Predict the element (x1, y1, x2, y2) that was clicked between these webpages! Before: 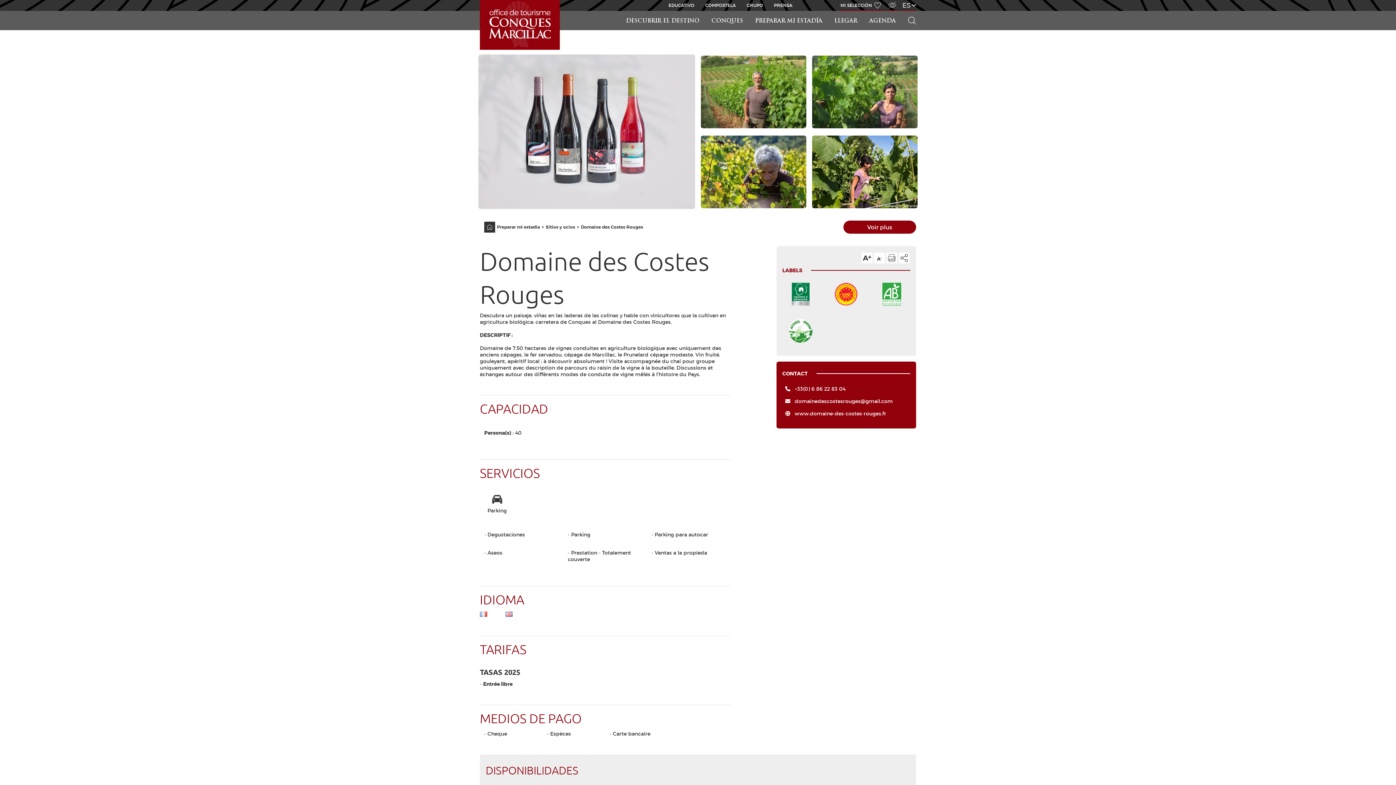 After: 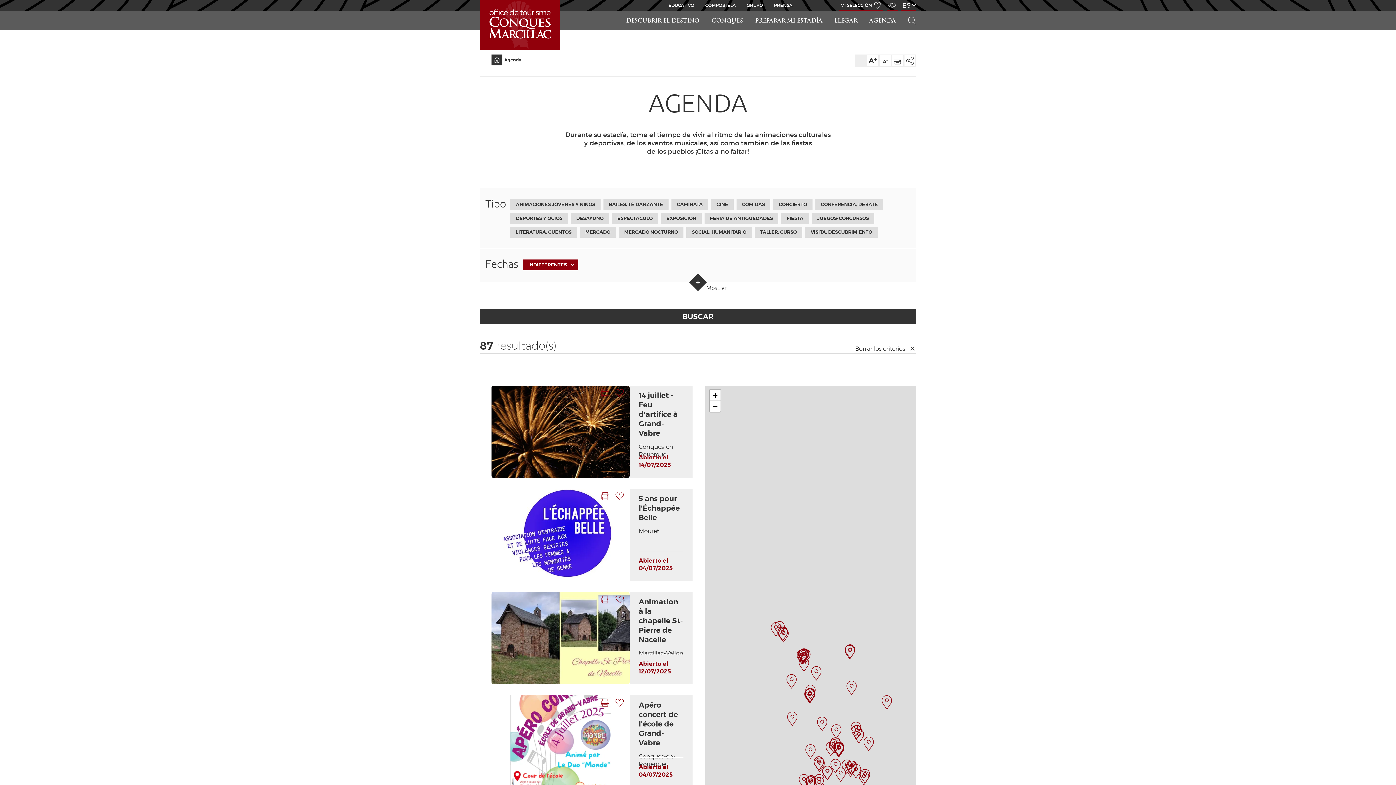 Action: label: AGENDA bbox: (863, 10, 902, 30)